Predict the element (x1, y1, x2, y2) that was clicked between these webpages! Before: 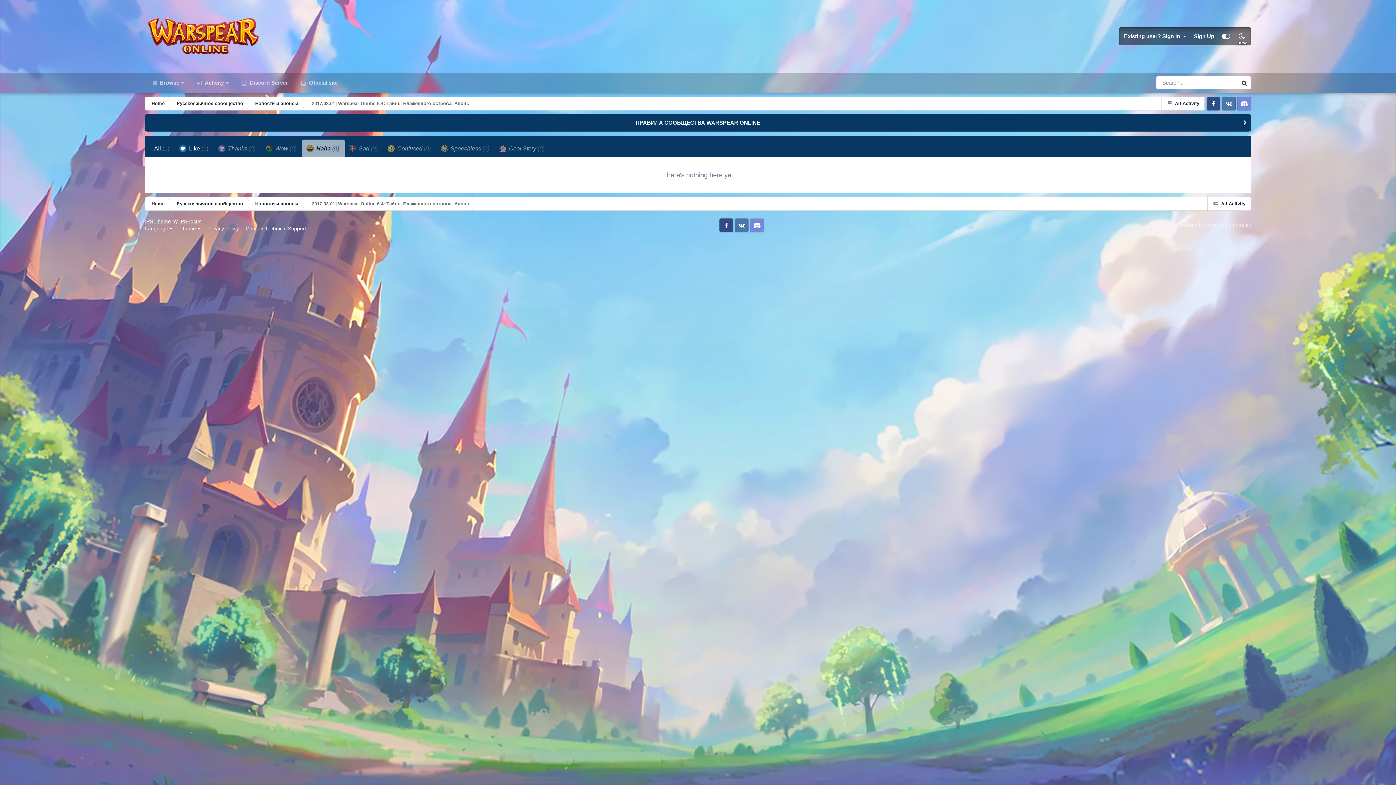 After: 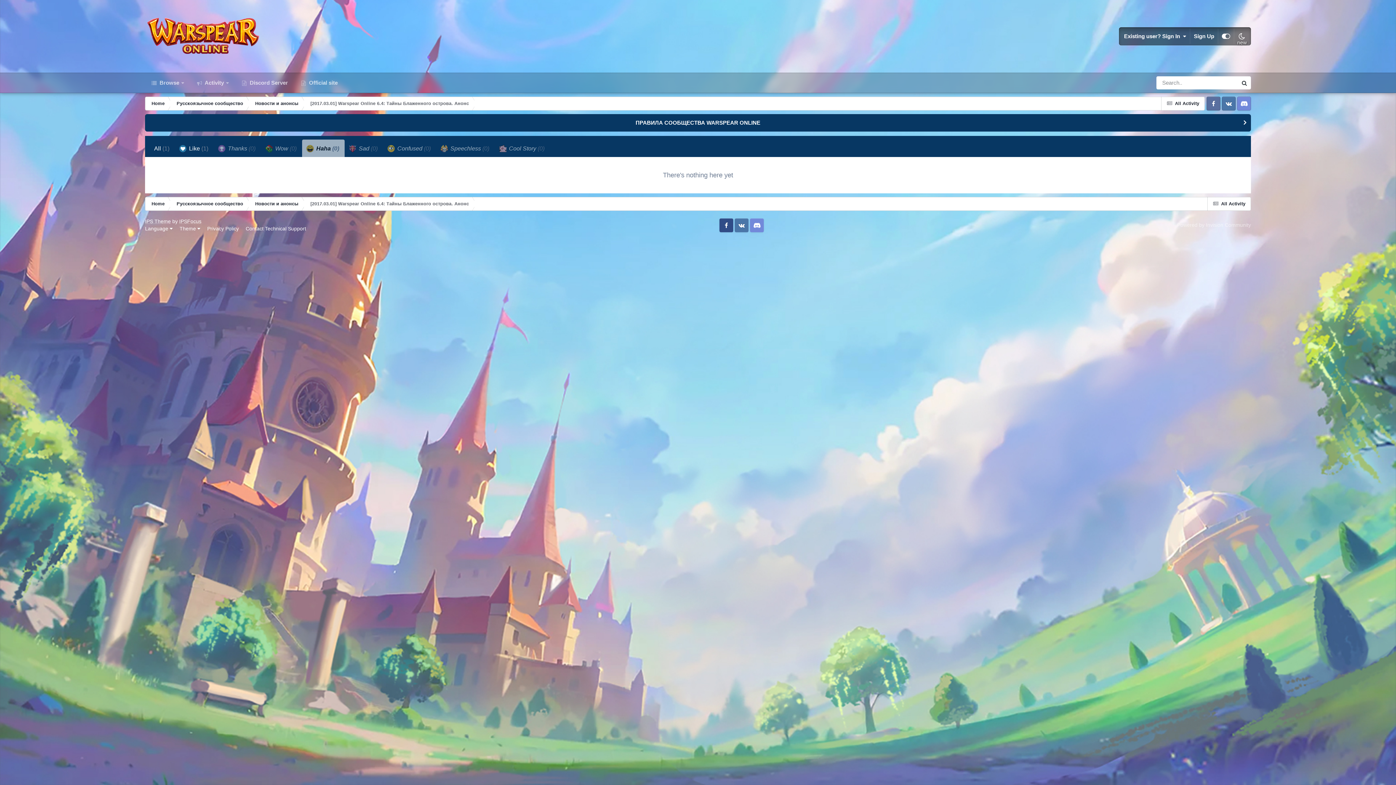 Action: bbox: (1206, 96, 1220, 110) label: Facebook